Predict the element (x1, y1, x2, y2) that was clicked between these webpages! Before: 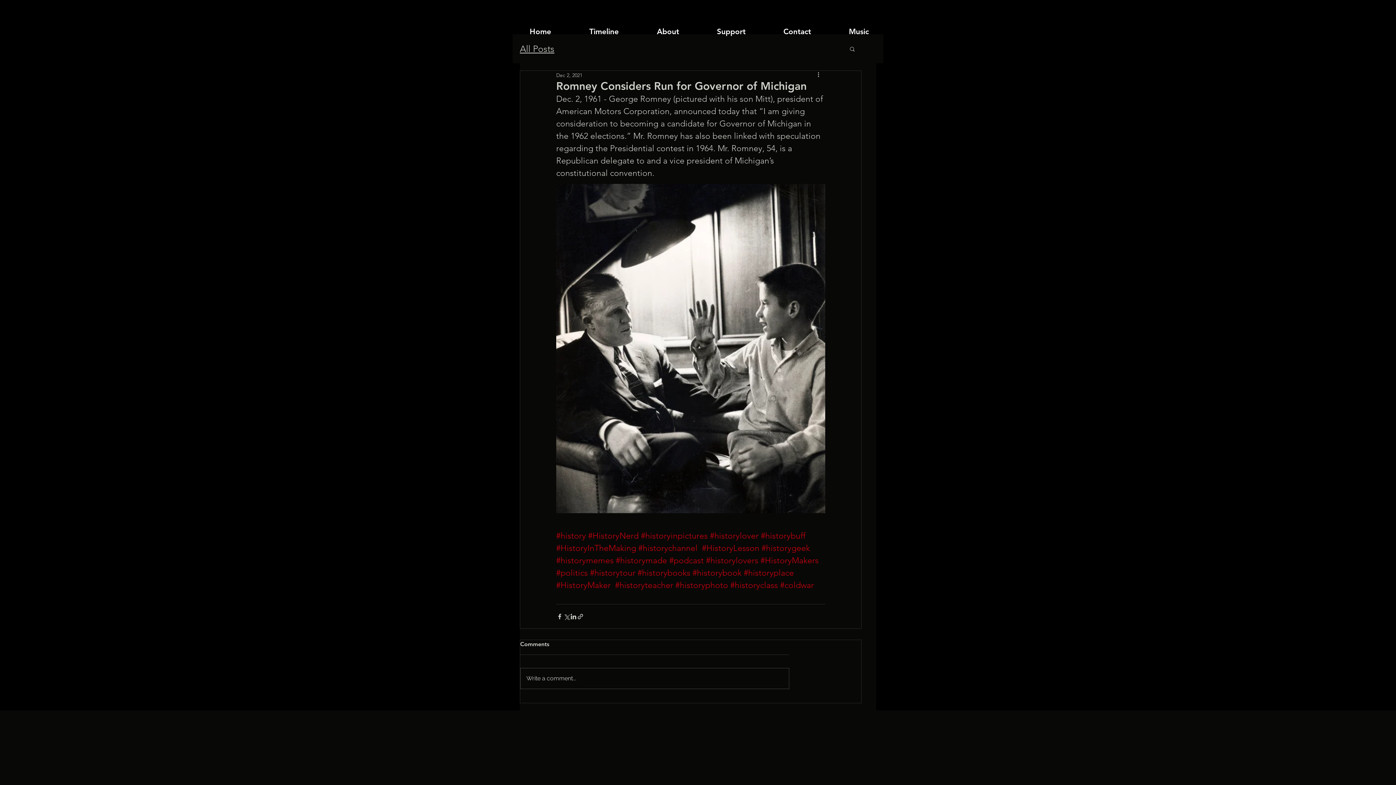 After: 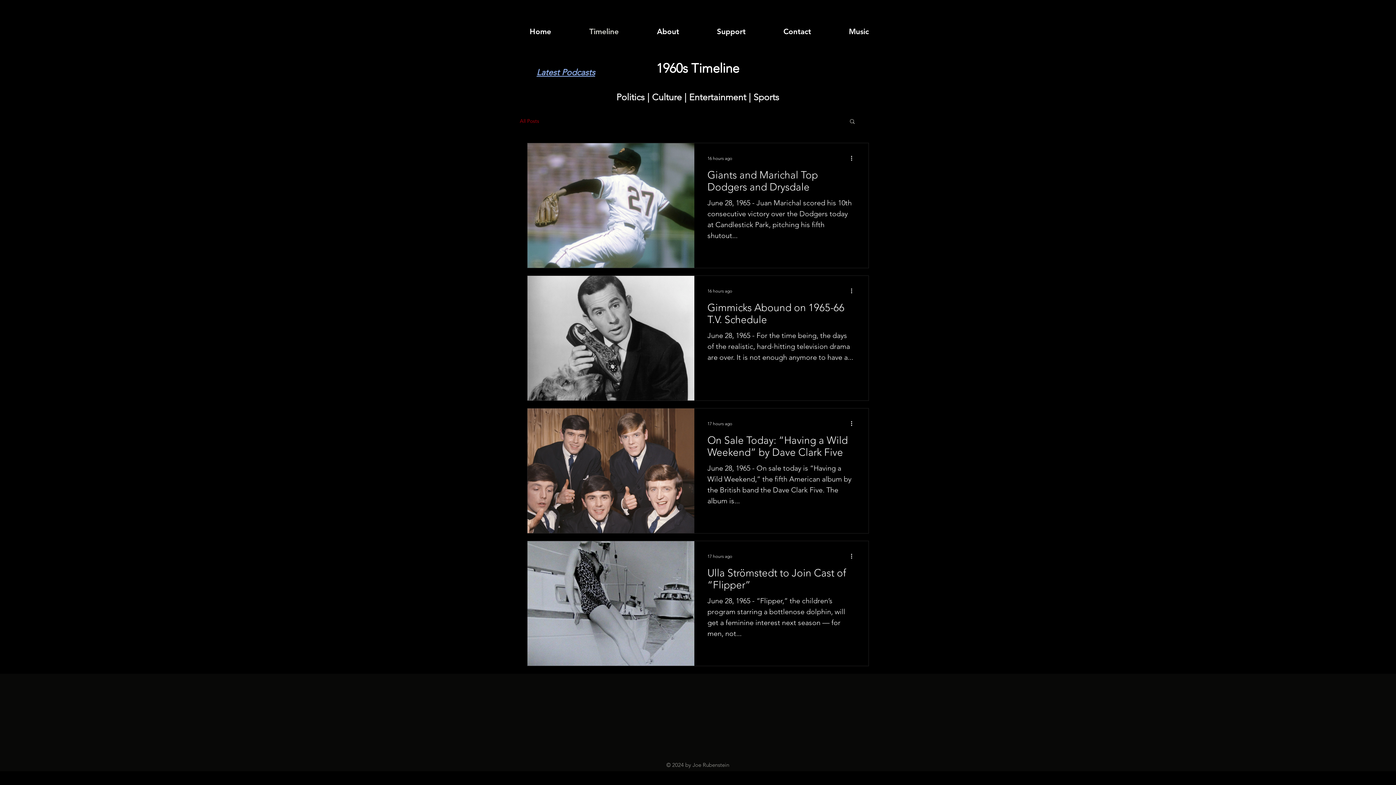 Action: label: All Posts bbox: (520, 43, 554, 54)